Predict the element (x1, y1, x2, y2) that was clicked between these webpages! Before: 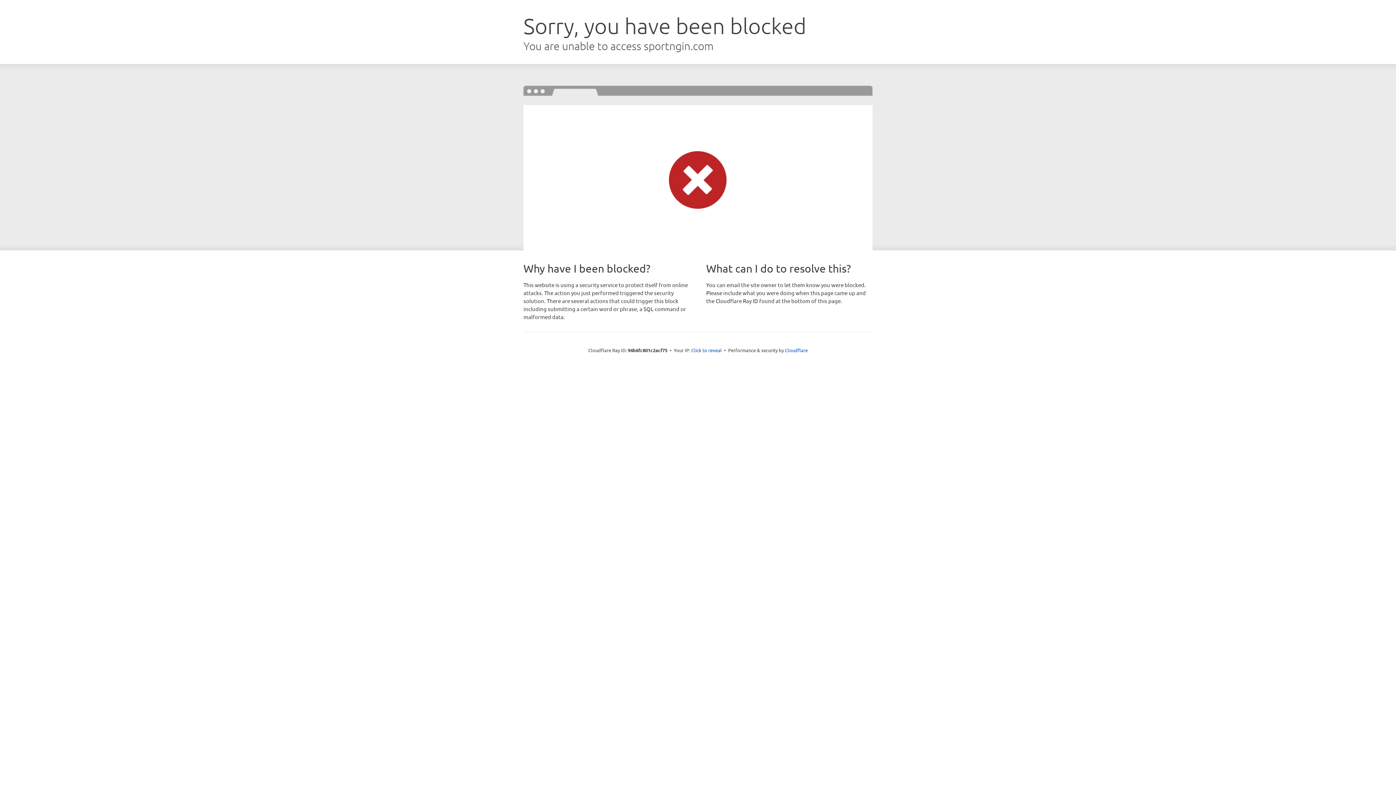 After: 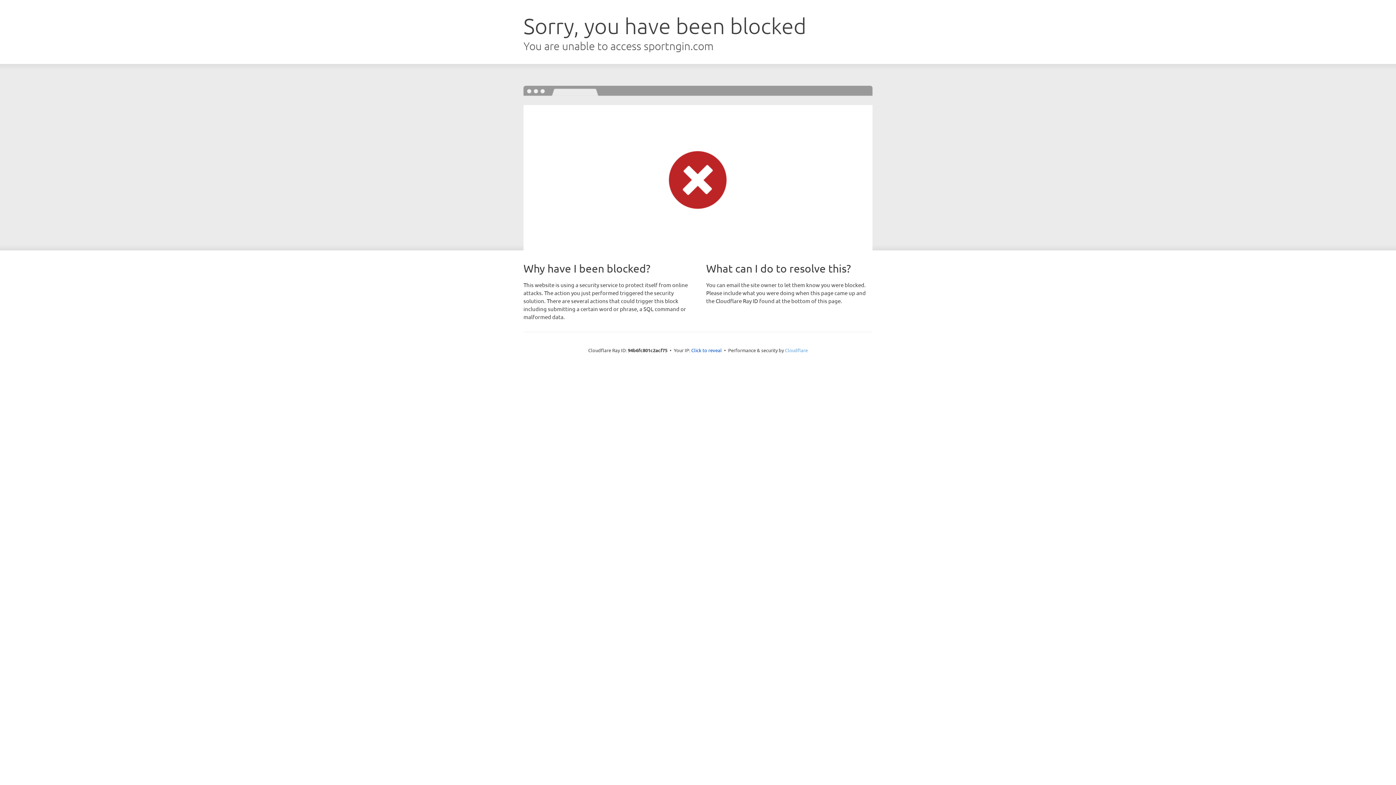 Action: bbox: (785, 347, 808, 353) label: Cloudflare